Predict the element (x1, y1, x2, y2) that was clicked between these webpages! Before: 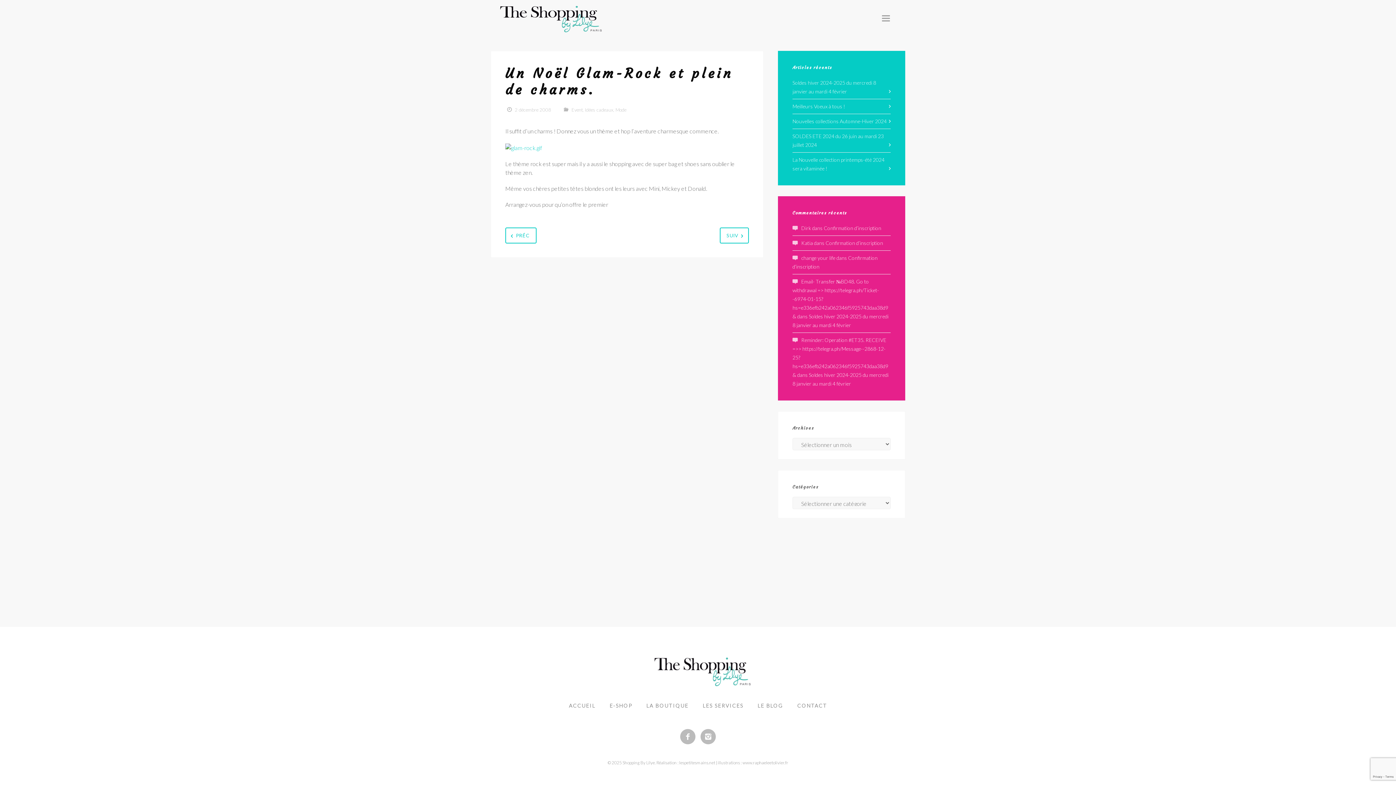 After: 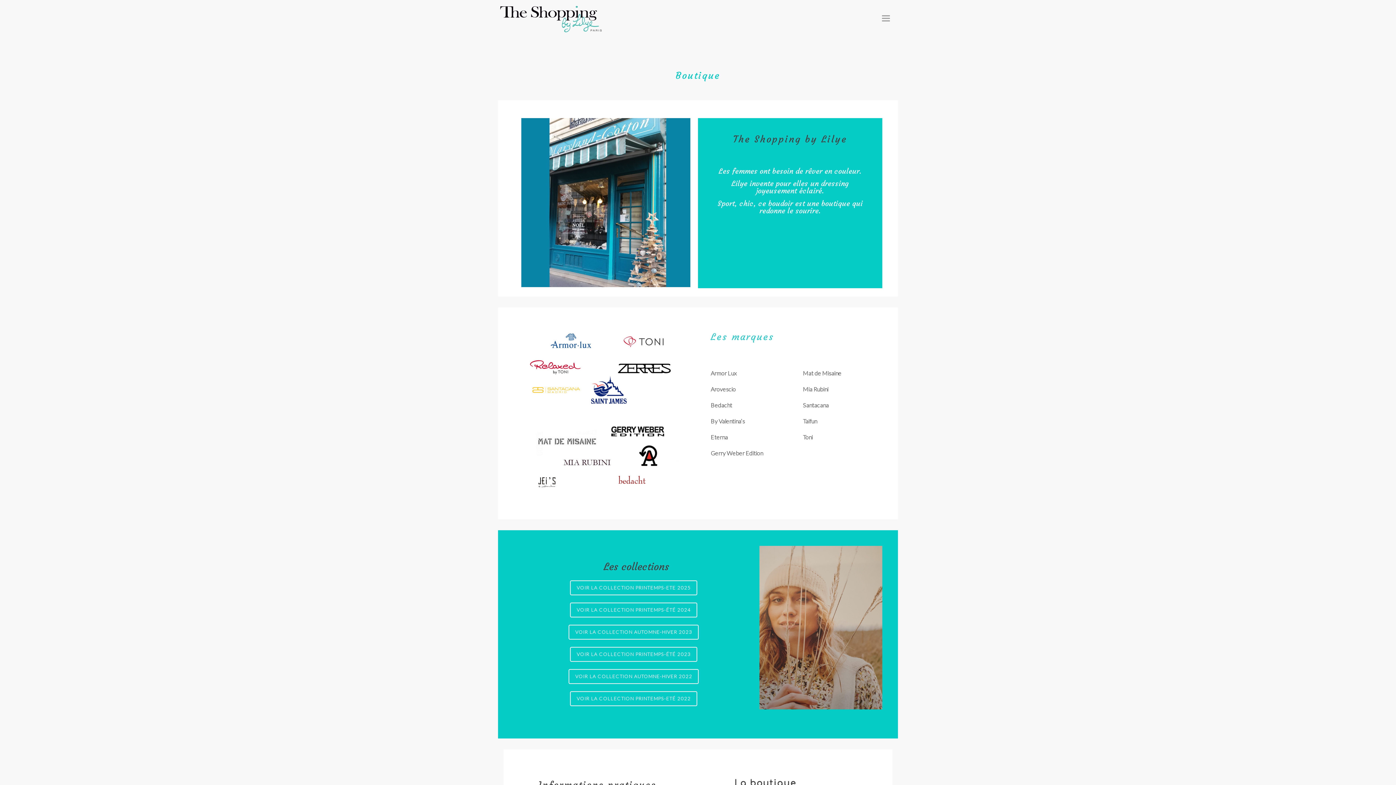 Action: bbox: (646, 701, 688, 710) label: LA BOUTIQUE